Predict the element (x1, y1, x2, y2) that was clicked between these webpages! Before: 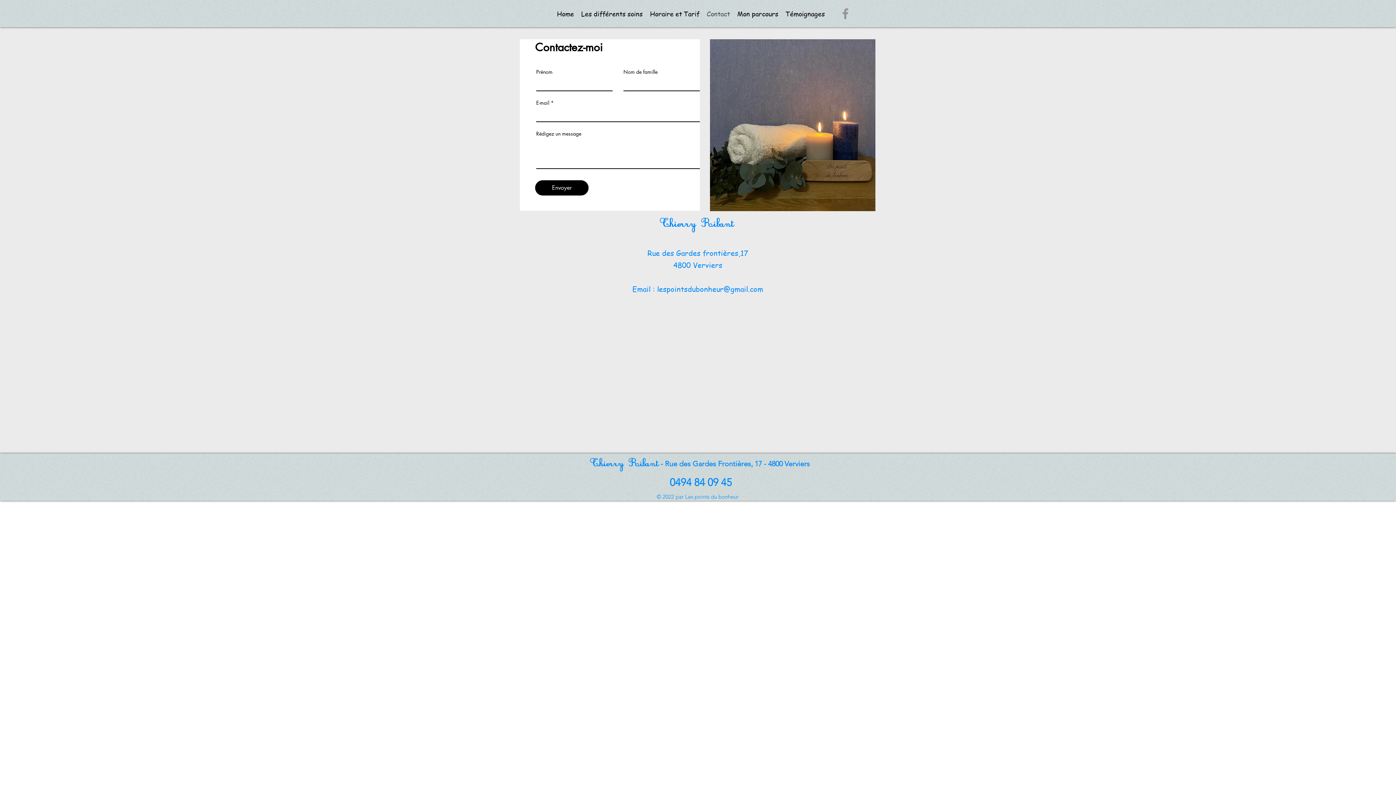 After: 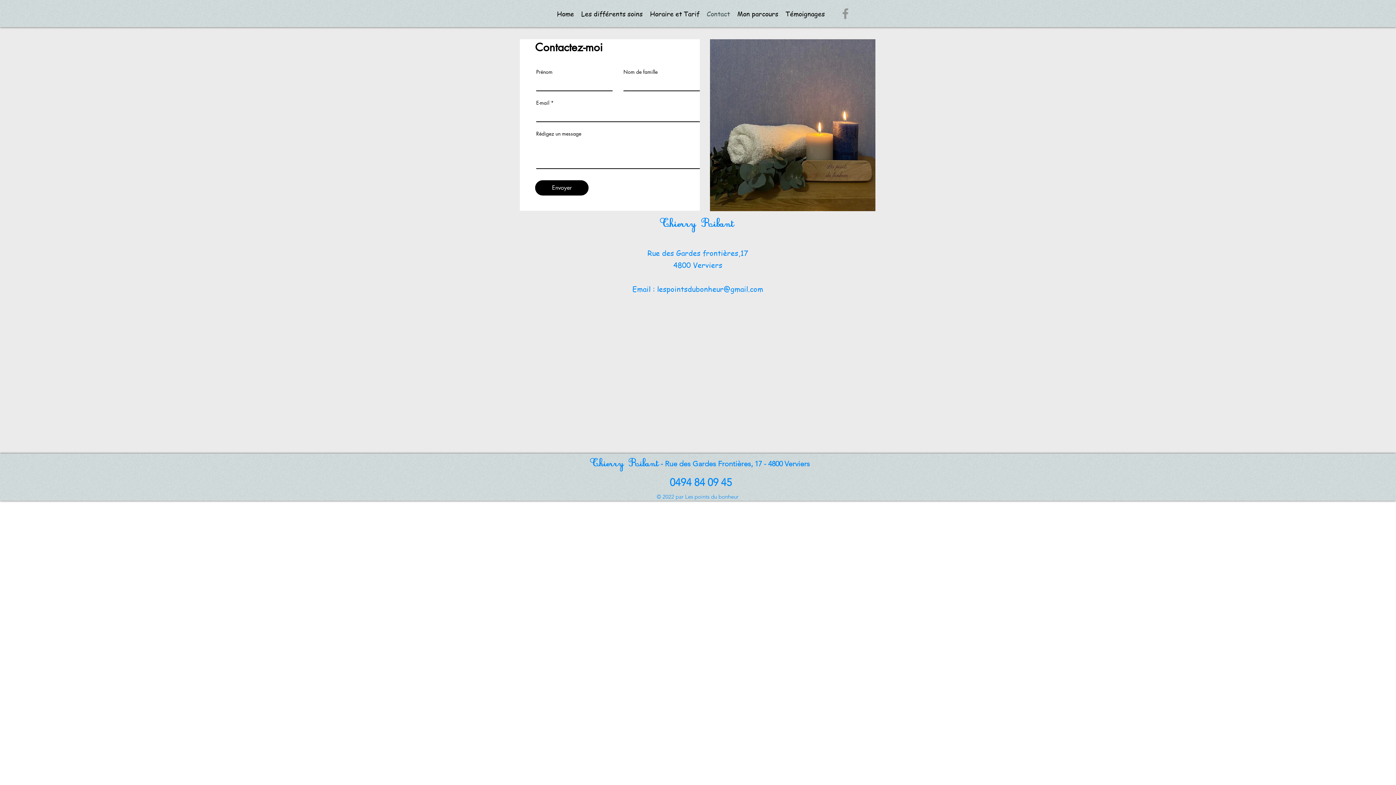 Action: label: Contact bbox: (703, 4, 733, 22)